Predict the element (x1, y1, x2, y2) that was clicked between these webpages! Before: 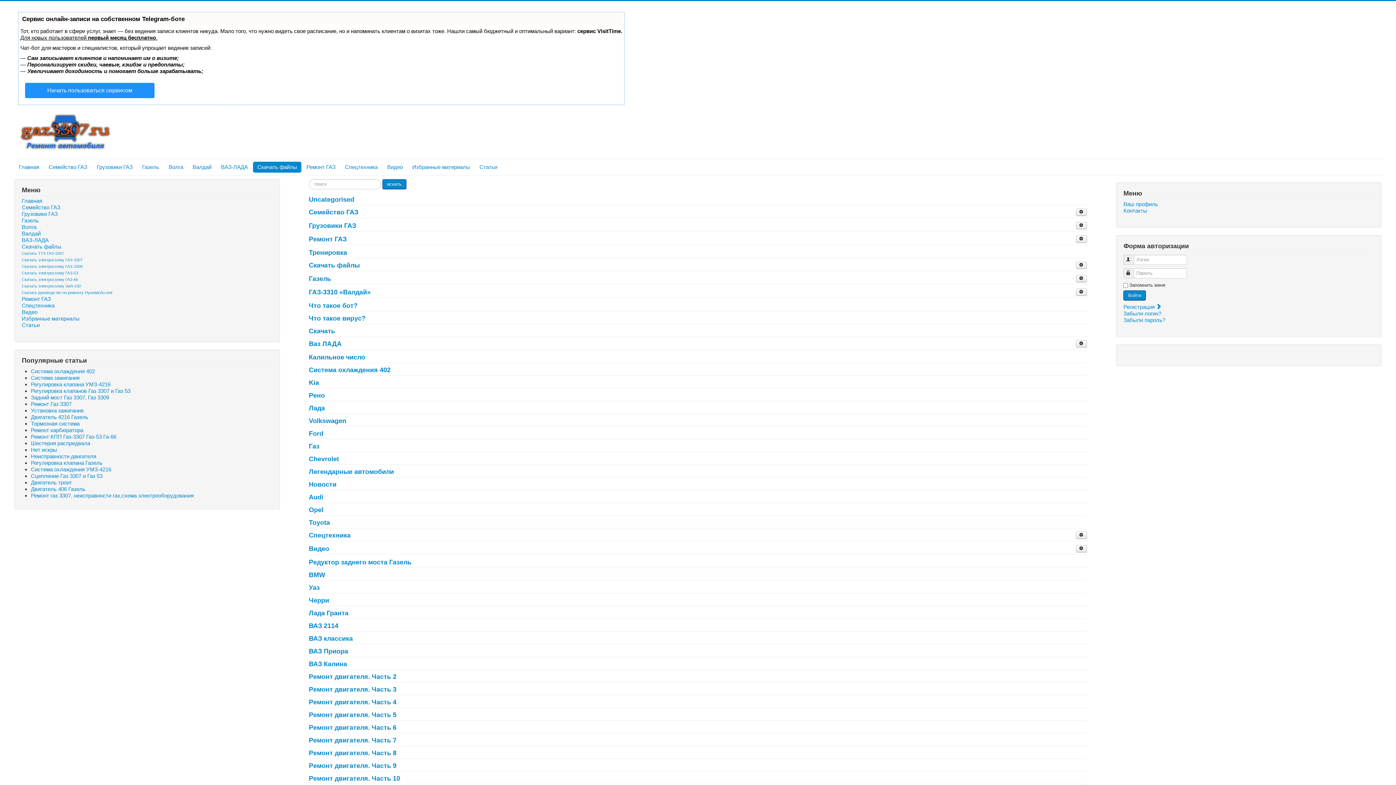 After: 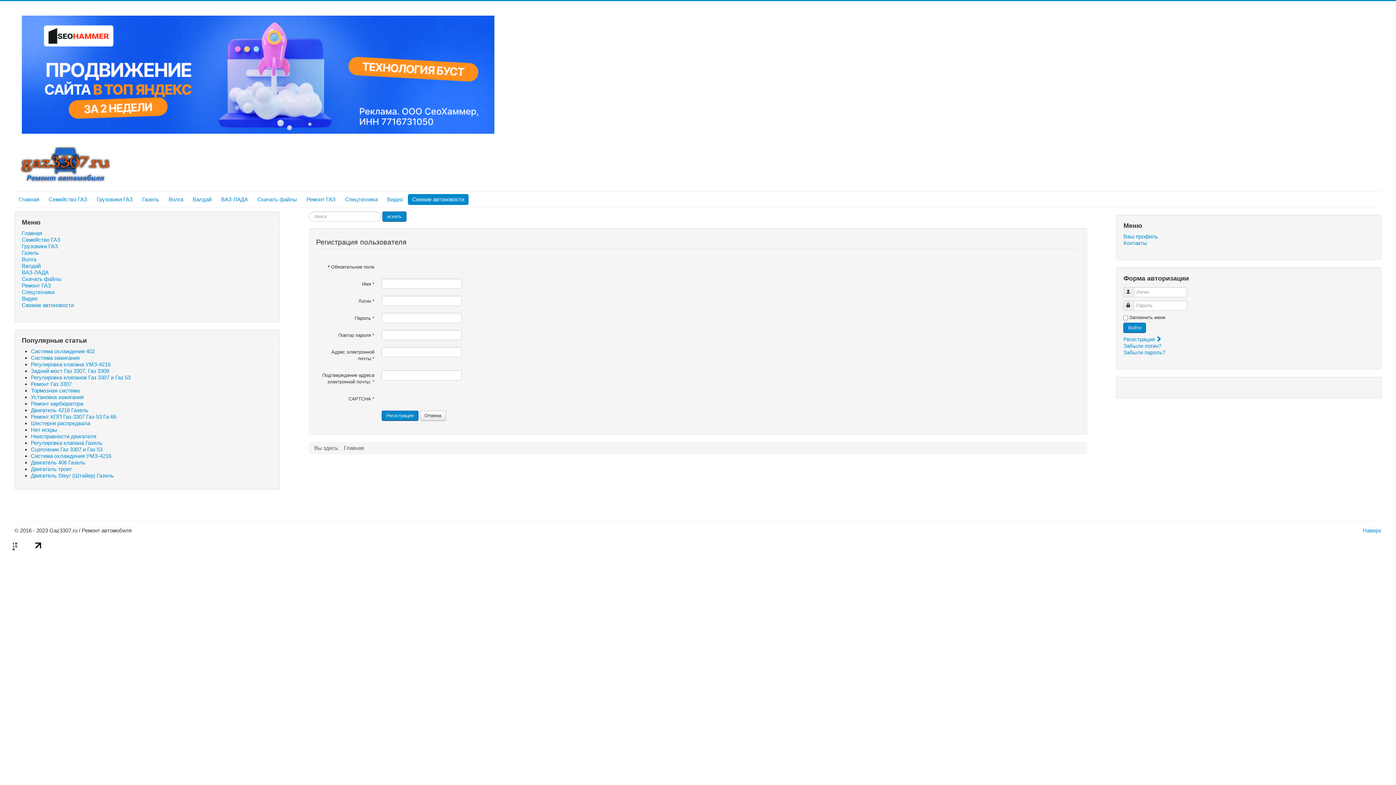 Action: bbox: (1123, 201, 1374, 207) label: Ваш профиль